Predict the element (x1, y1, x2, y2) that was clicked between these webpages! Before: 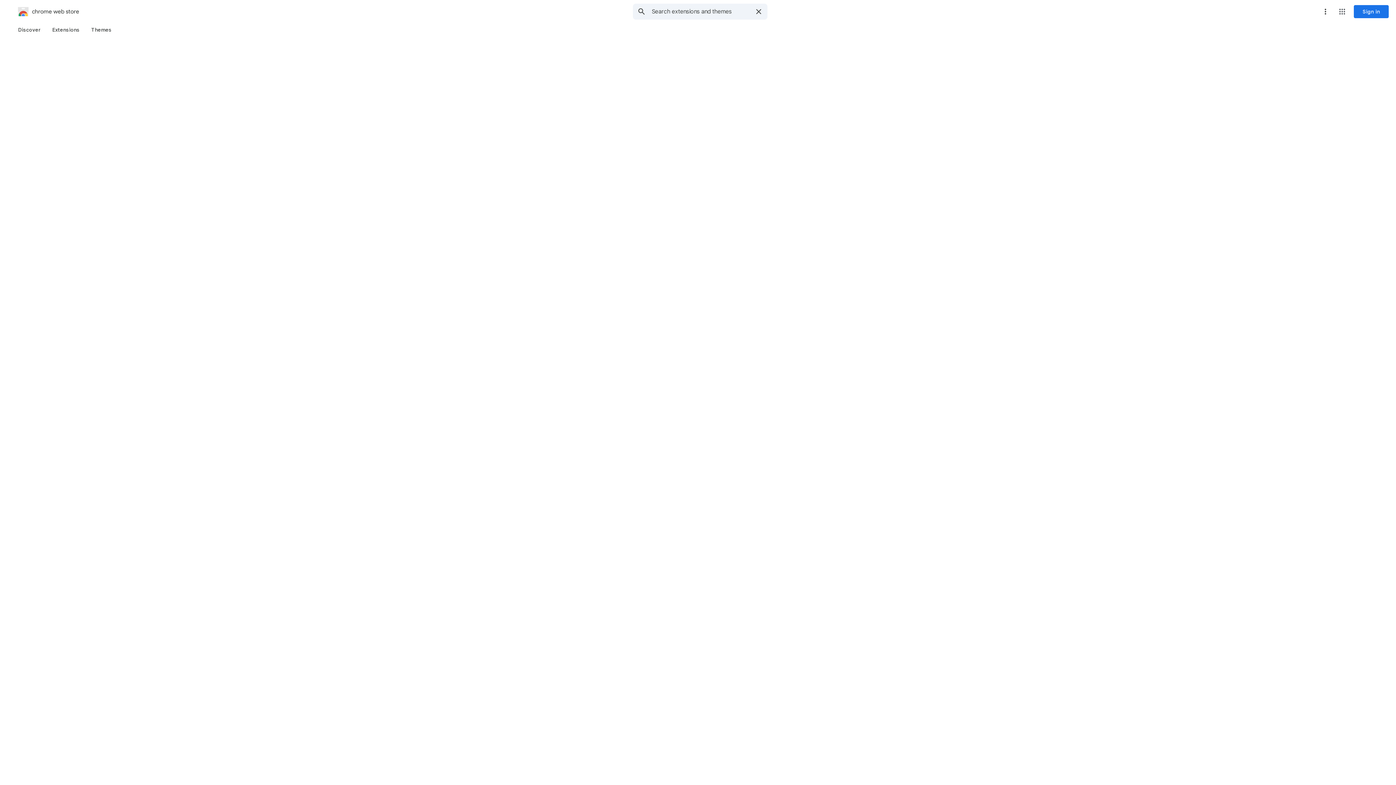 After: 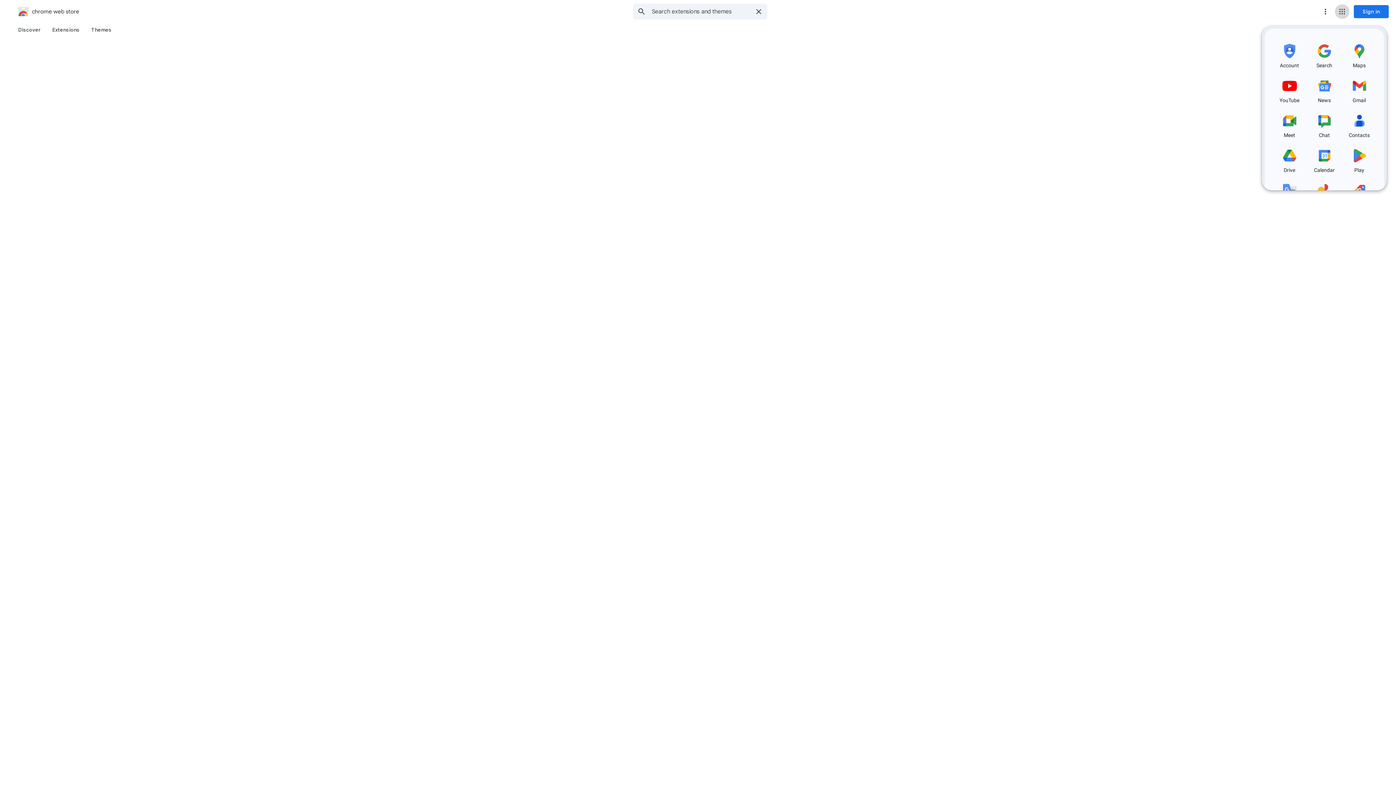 Action: label: Google apps bbox: (1335, 4, 1349, 18)